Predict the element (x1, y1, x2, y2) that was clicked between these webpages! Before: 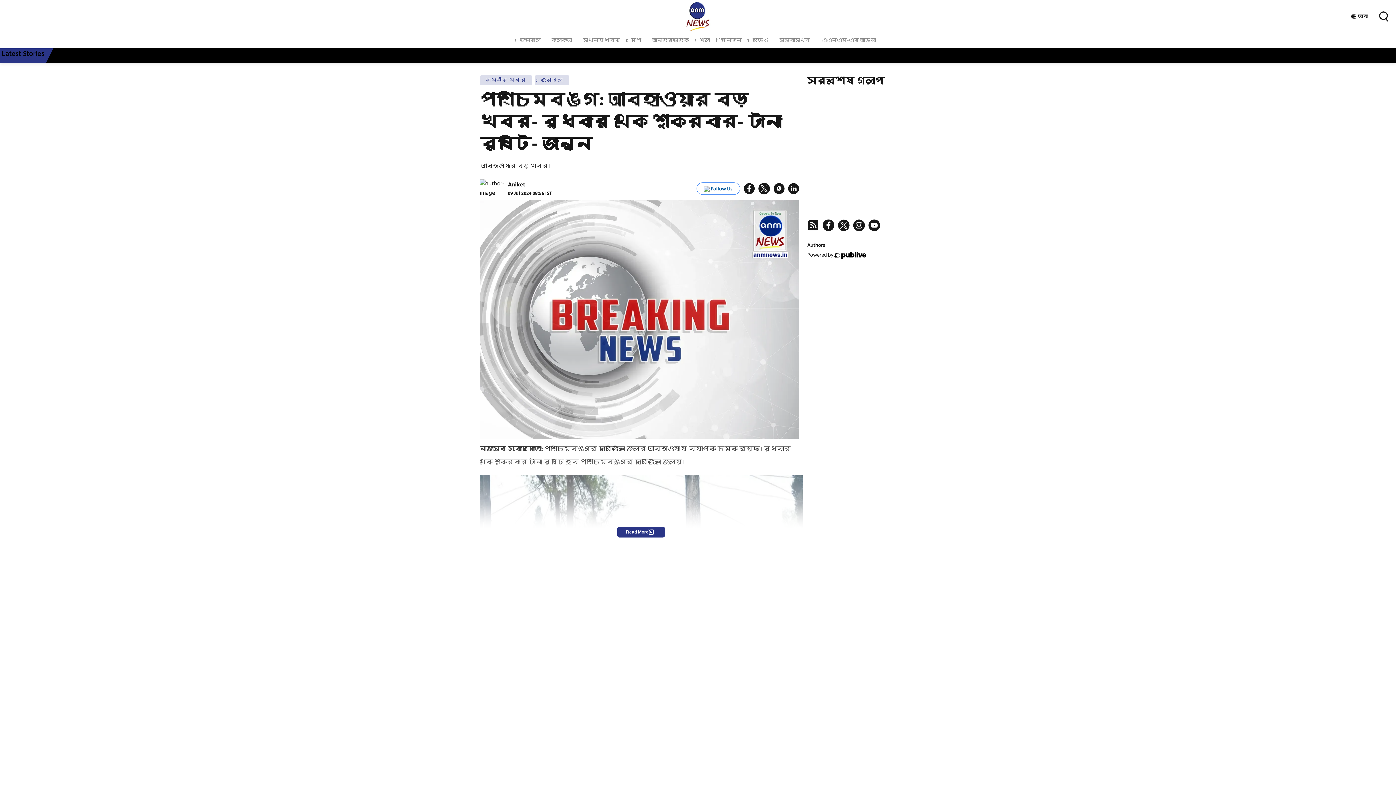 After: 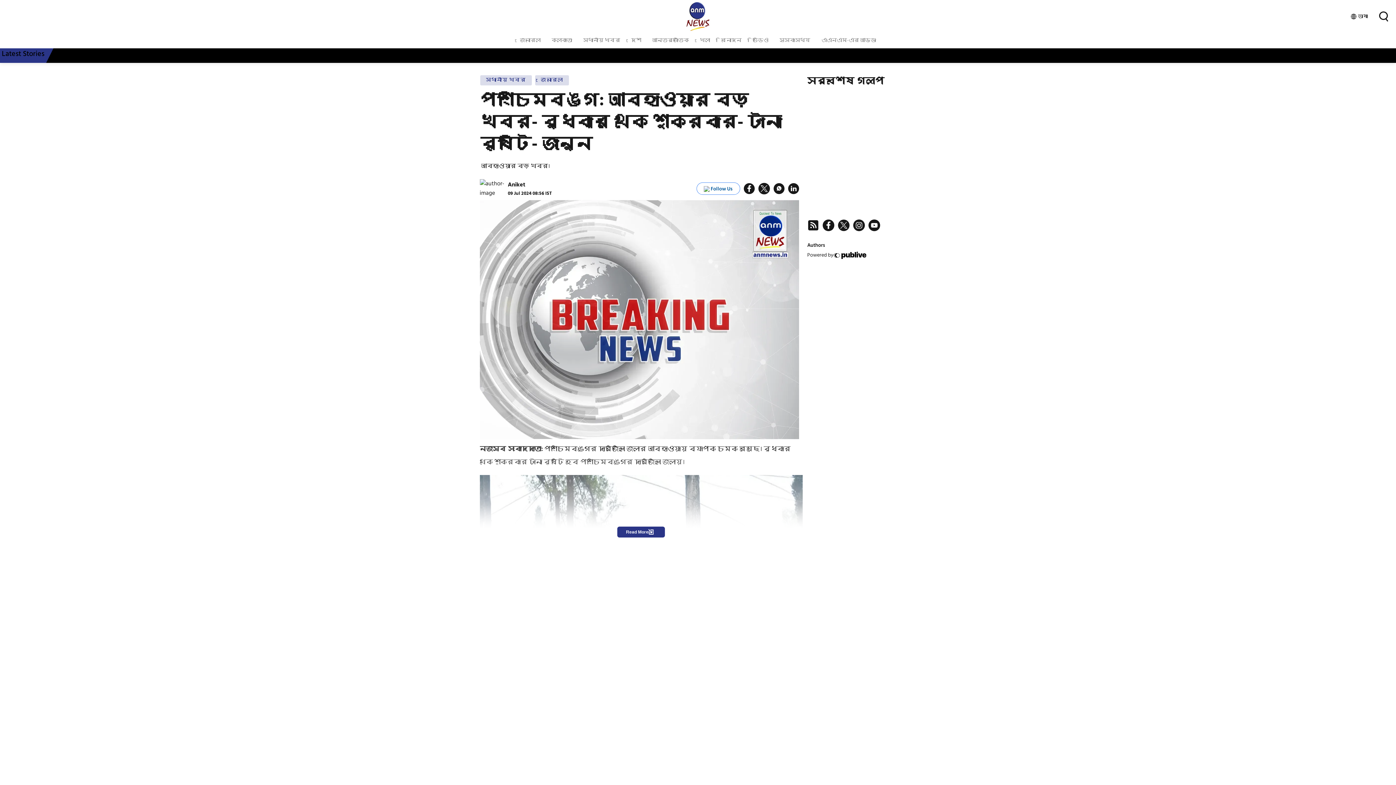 Action: label:  ANM Bengali youtube bbox: (868, 219, 880, 231)